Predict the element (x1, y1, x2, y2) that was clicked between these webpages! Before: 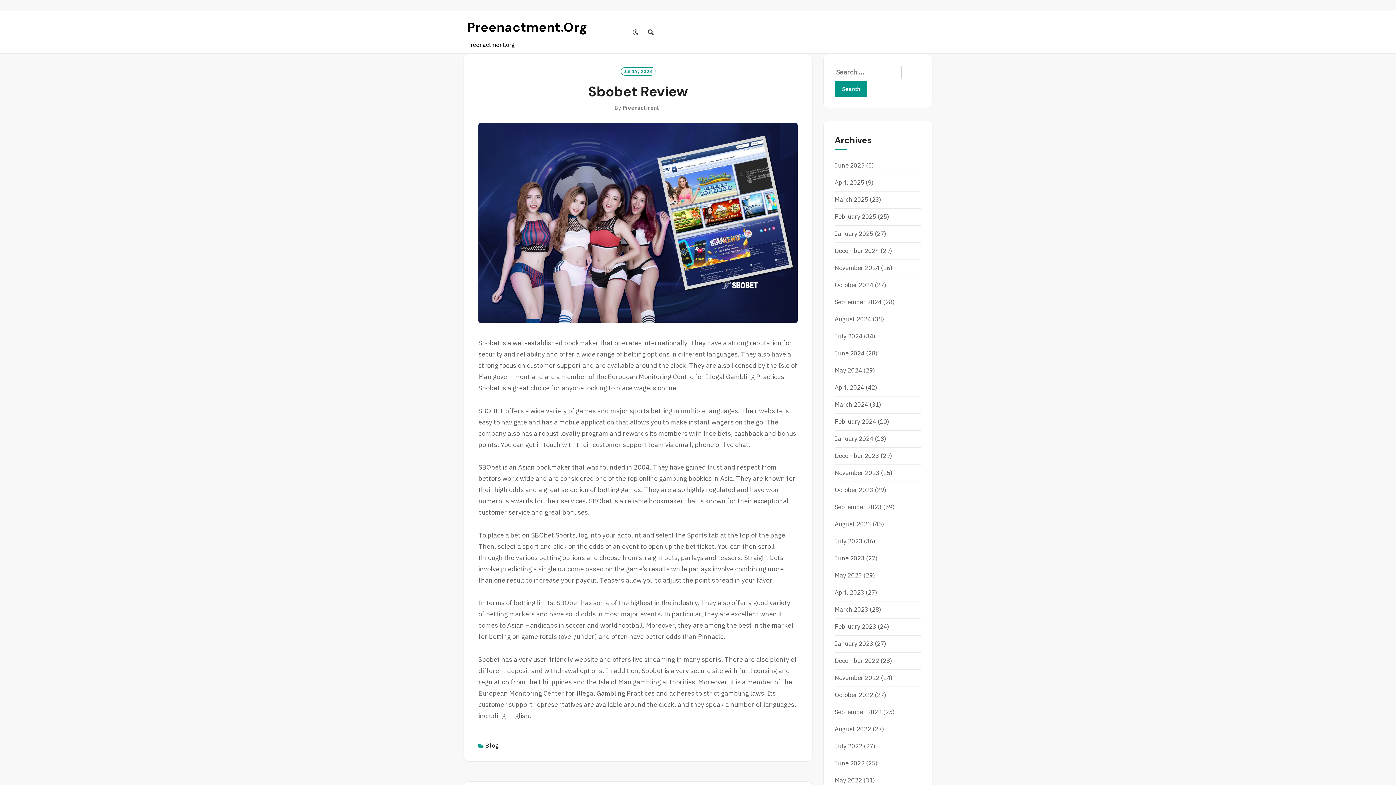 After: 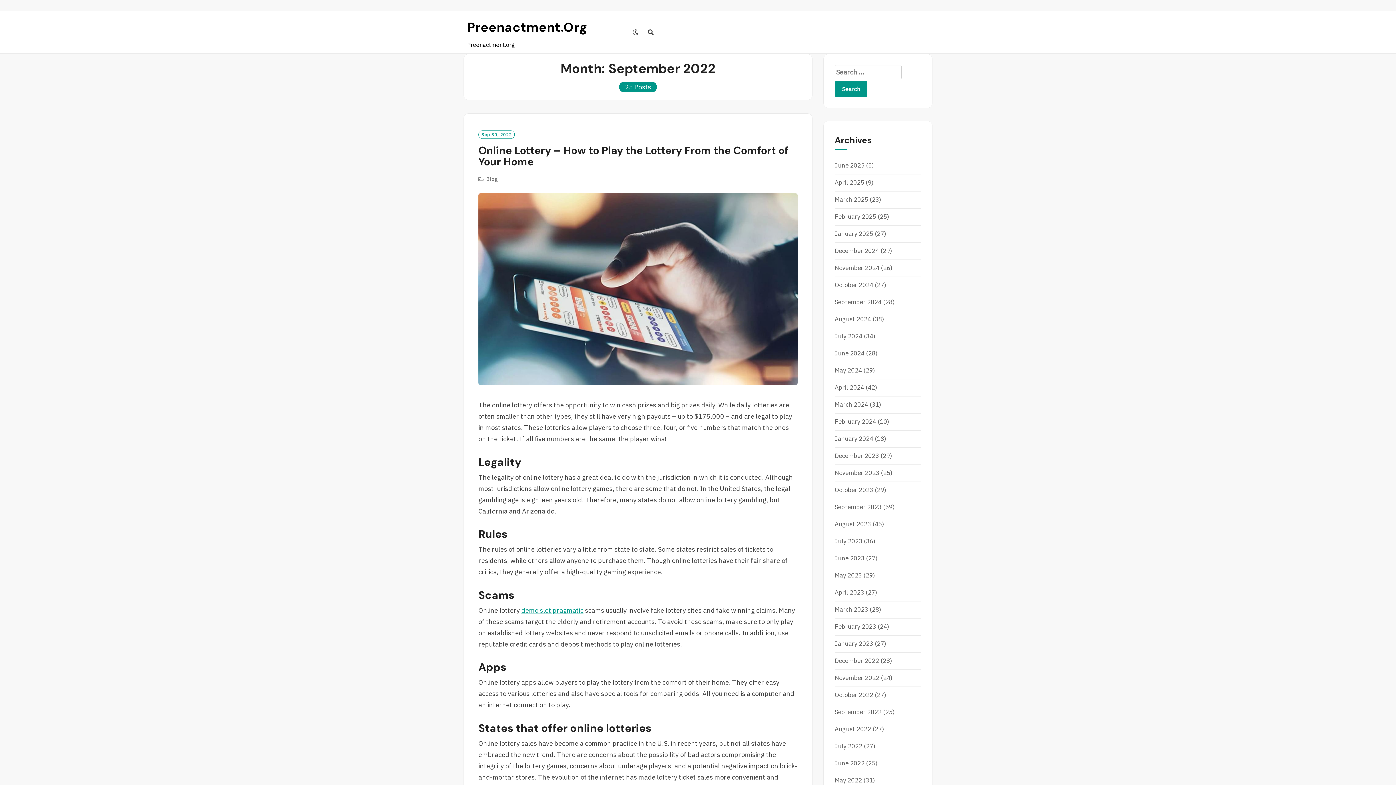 Action: bbox: (834, 708, 881, 716) label: September 2022